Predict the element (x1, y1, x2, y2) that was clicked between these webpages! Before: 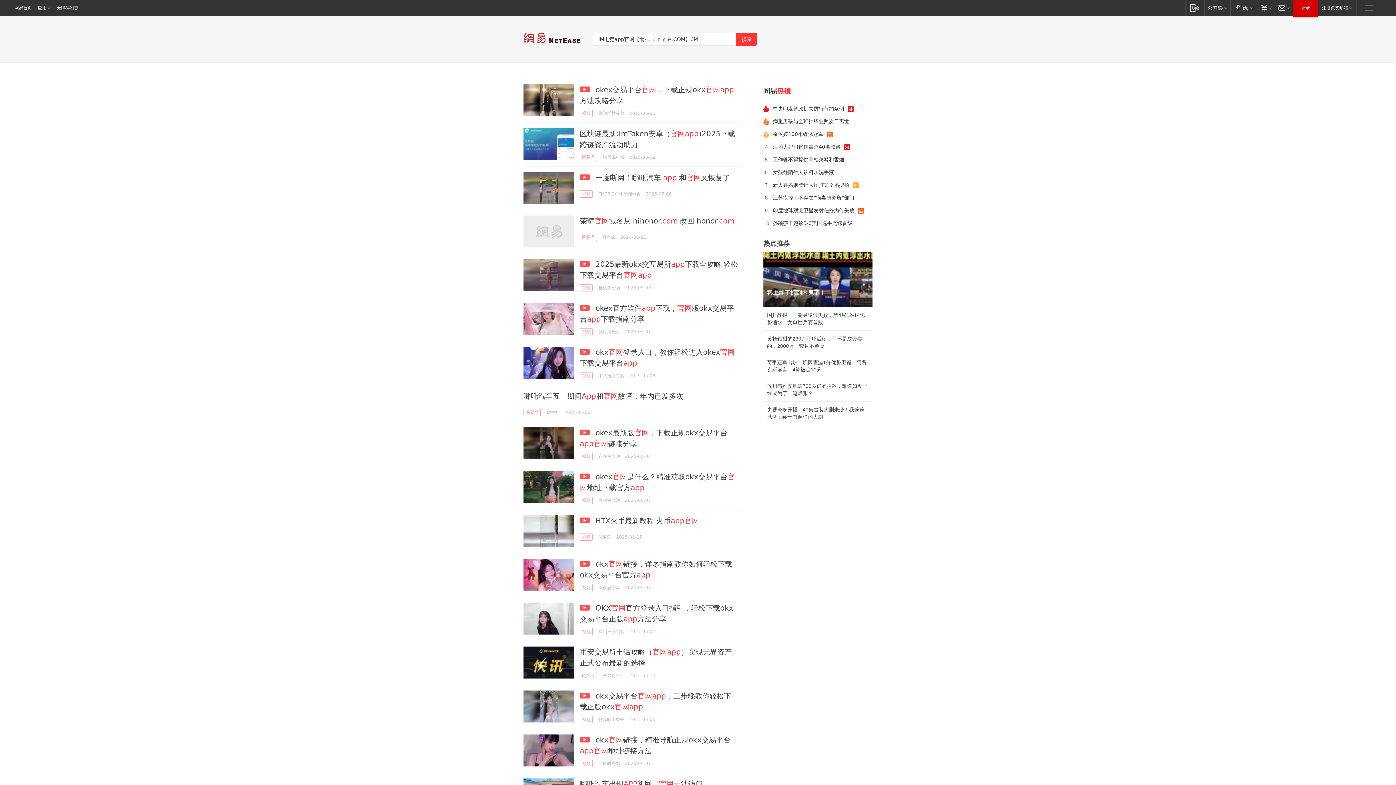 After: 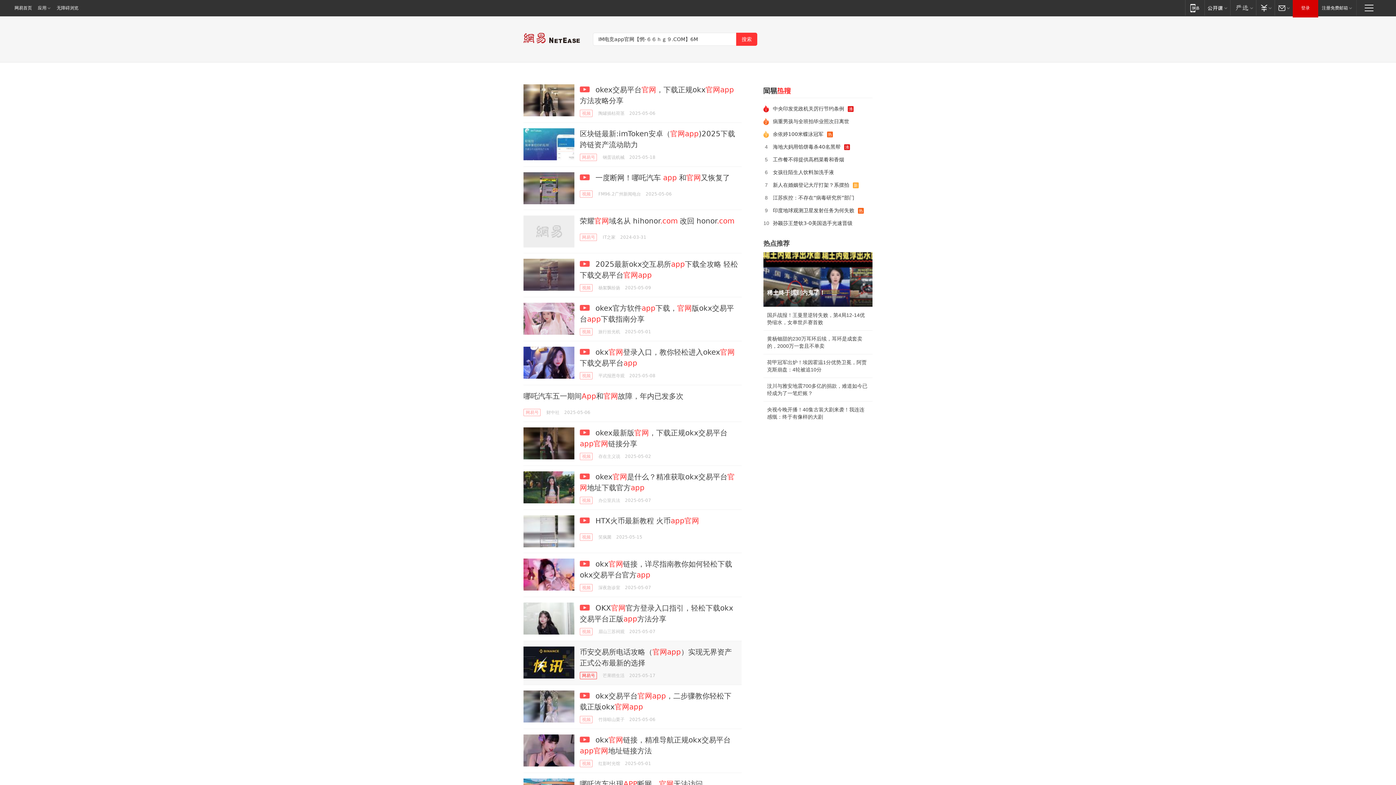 Action: label: 网易号 bbox: (580, 672, 597, 679)